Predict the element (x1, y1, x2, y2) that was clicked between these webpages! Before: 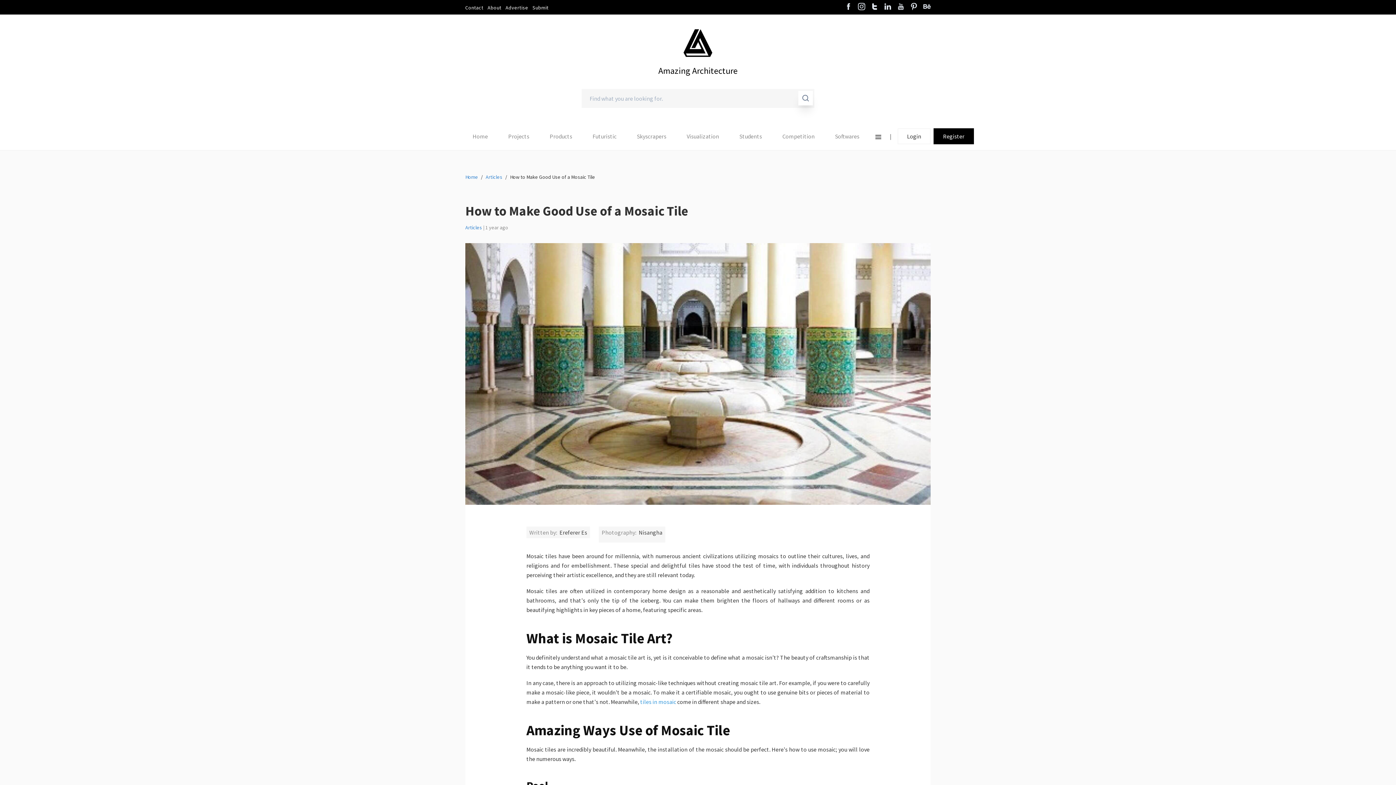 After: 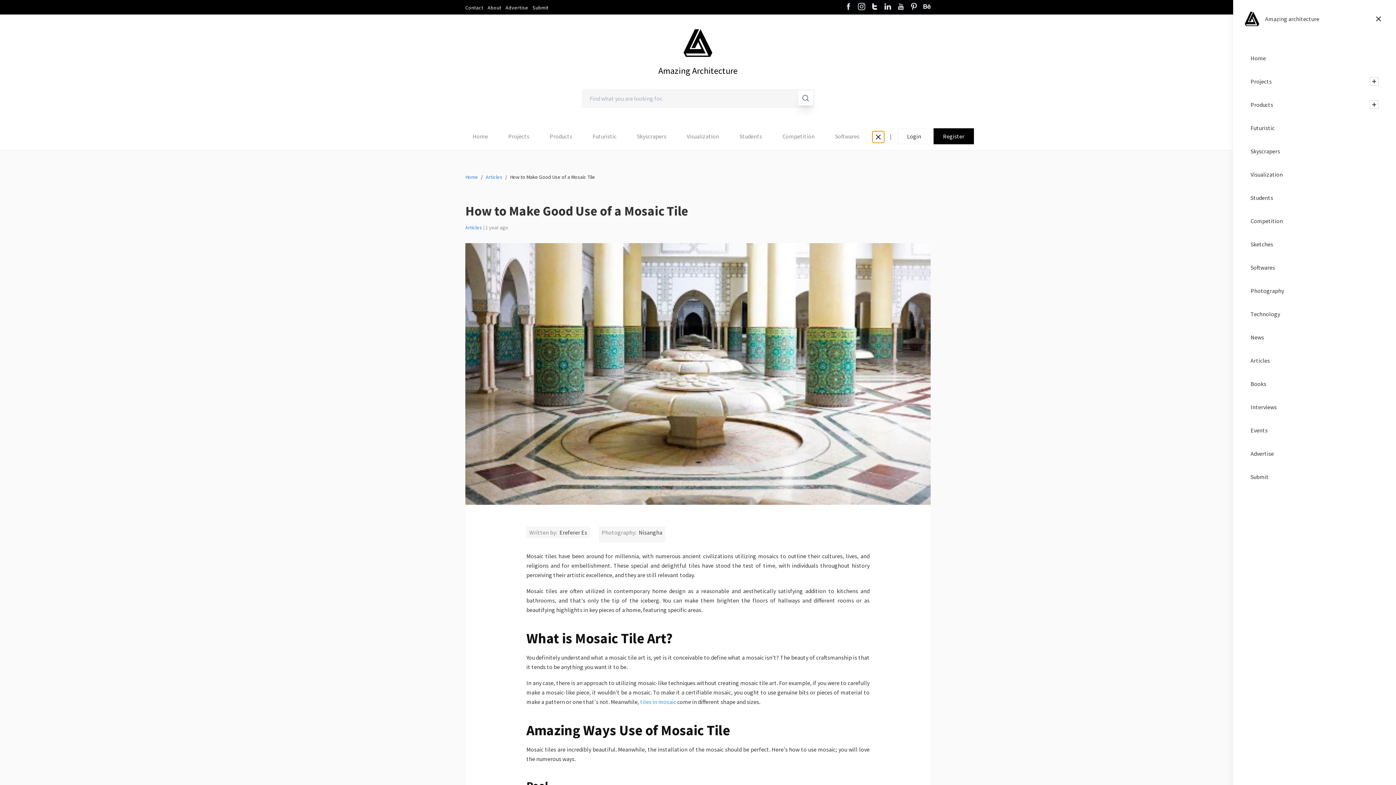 Action: bbox: (872, 131, 884, 142)